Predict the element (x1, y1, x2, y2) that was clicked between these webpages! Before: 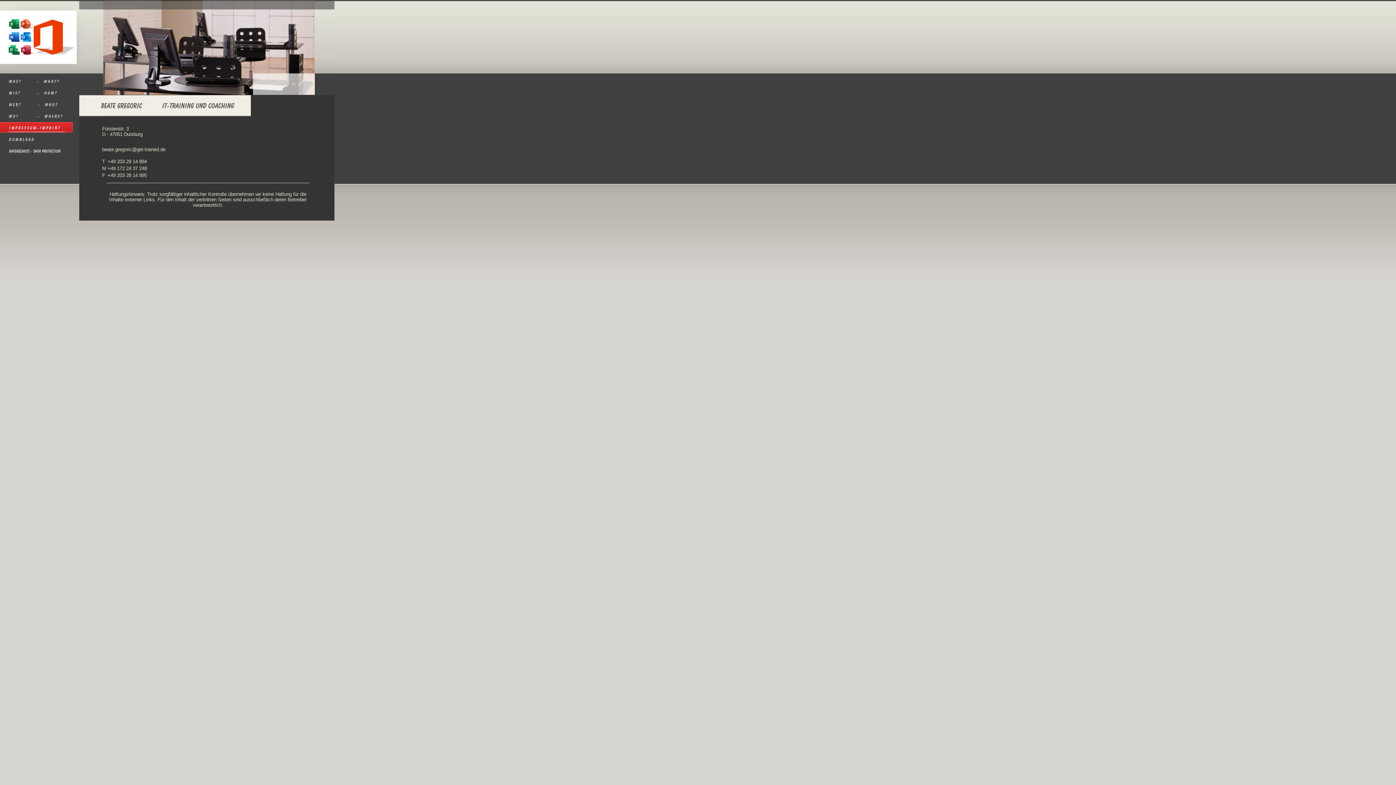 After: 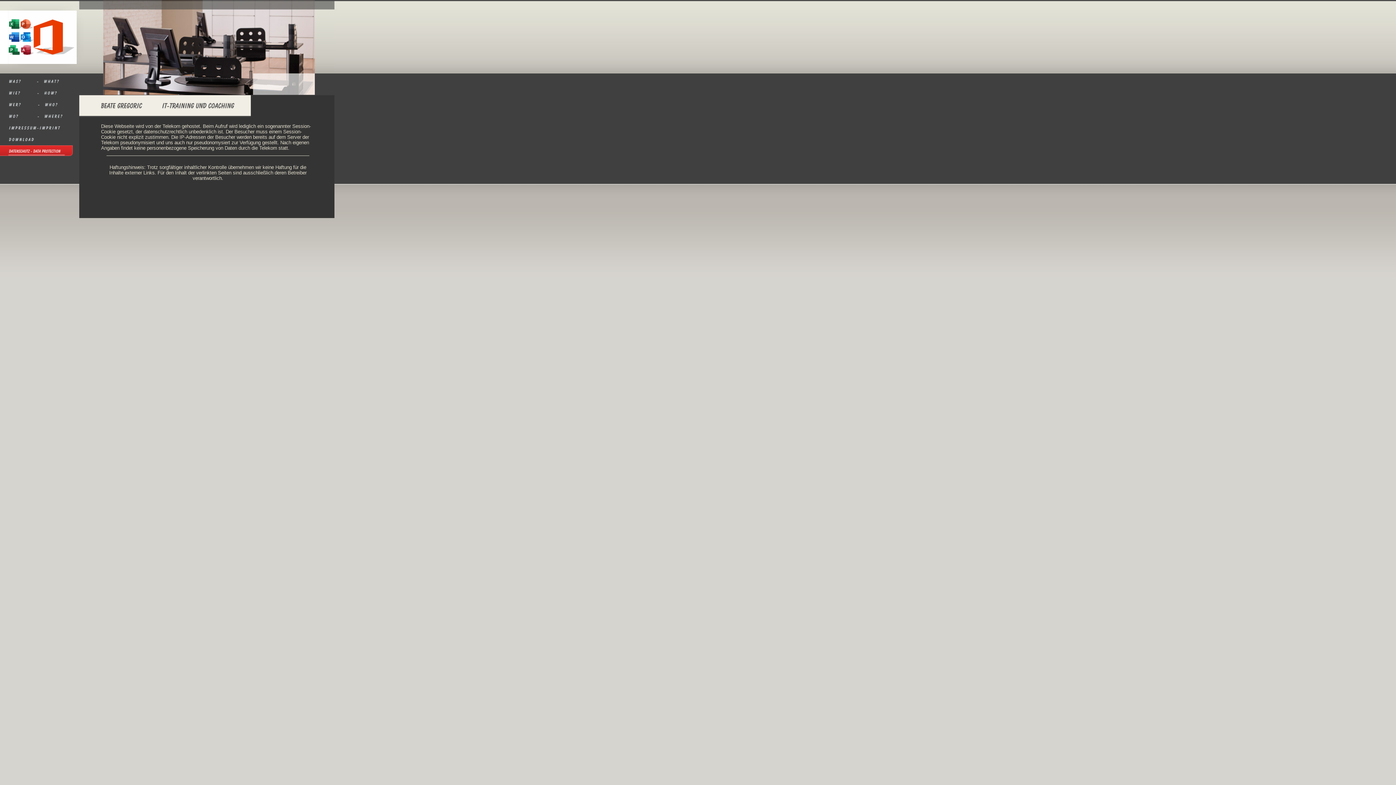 Action: bbox: (0, 152, 79, 158)